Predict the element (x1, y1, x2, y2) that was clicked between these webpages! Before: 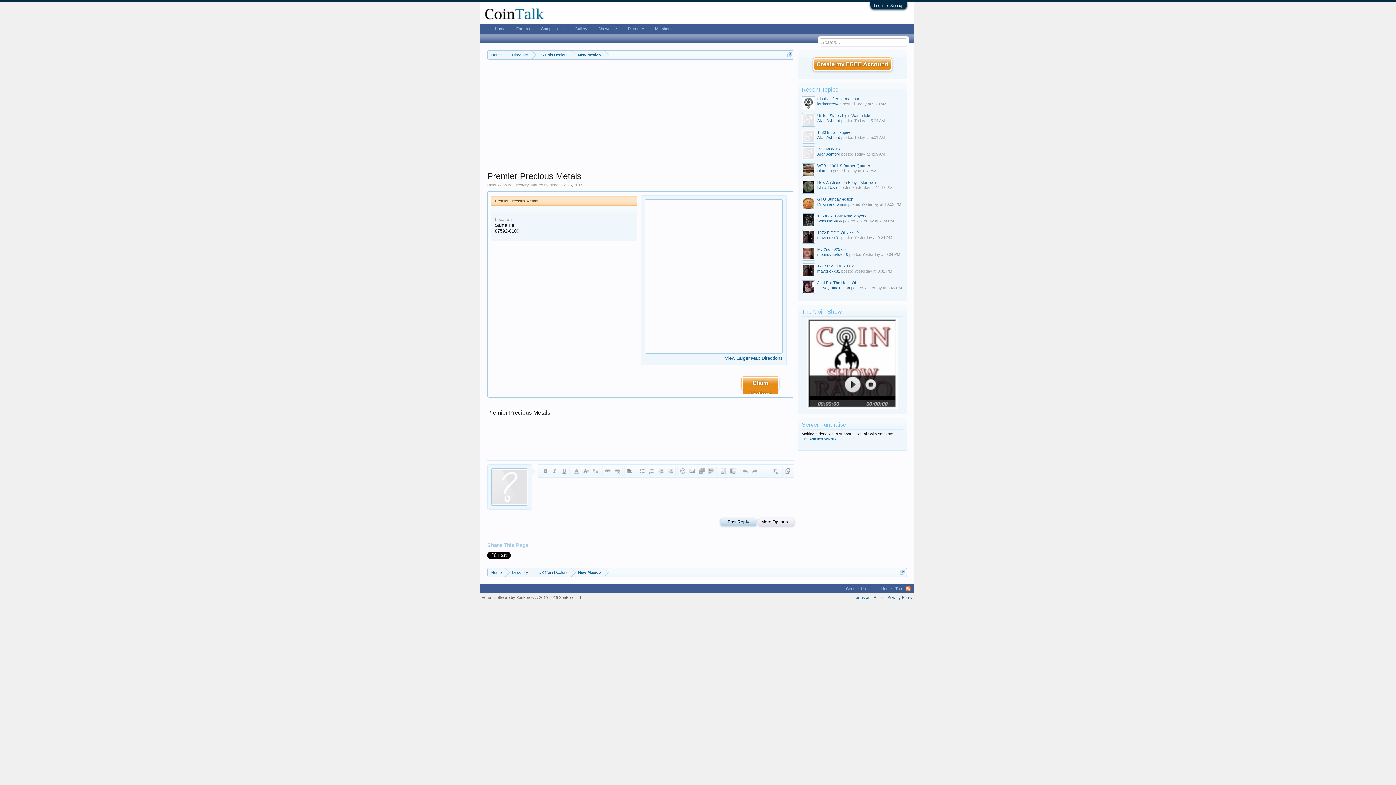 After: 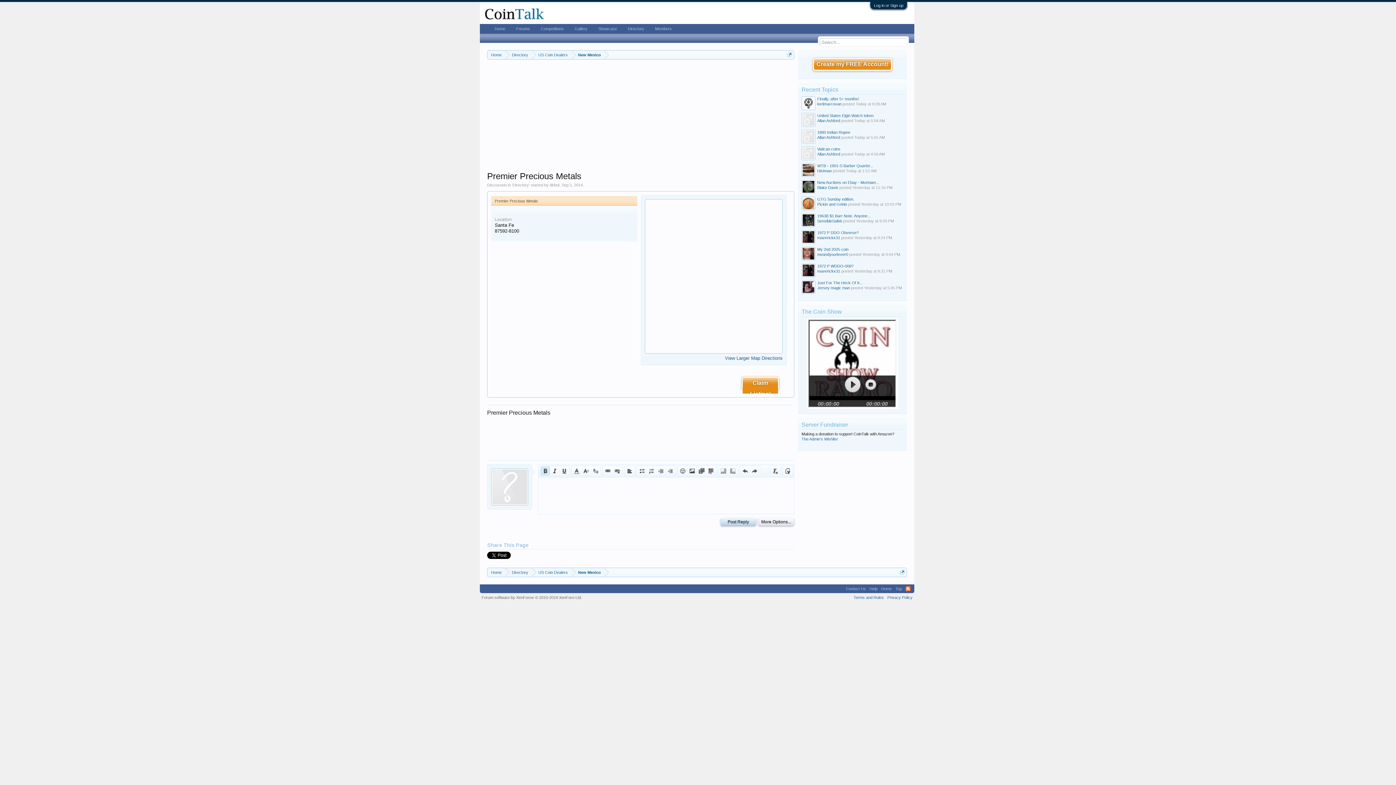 Action: bbox: (541, 466, 549, 475)